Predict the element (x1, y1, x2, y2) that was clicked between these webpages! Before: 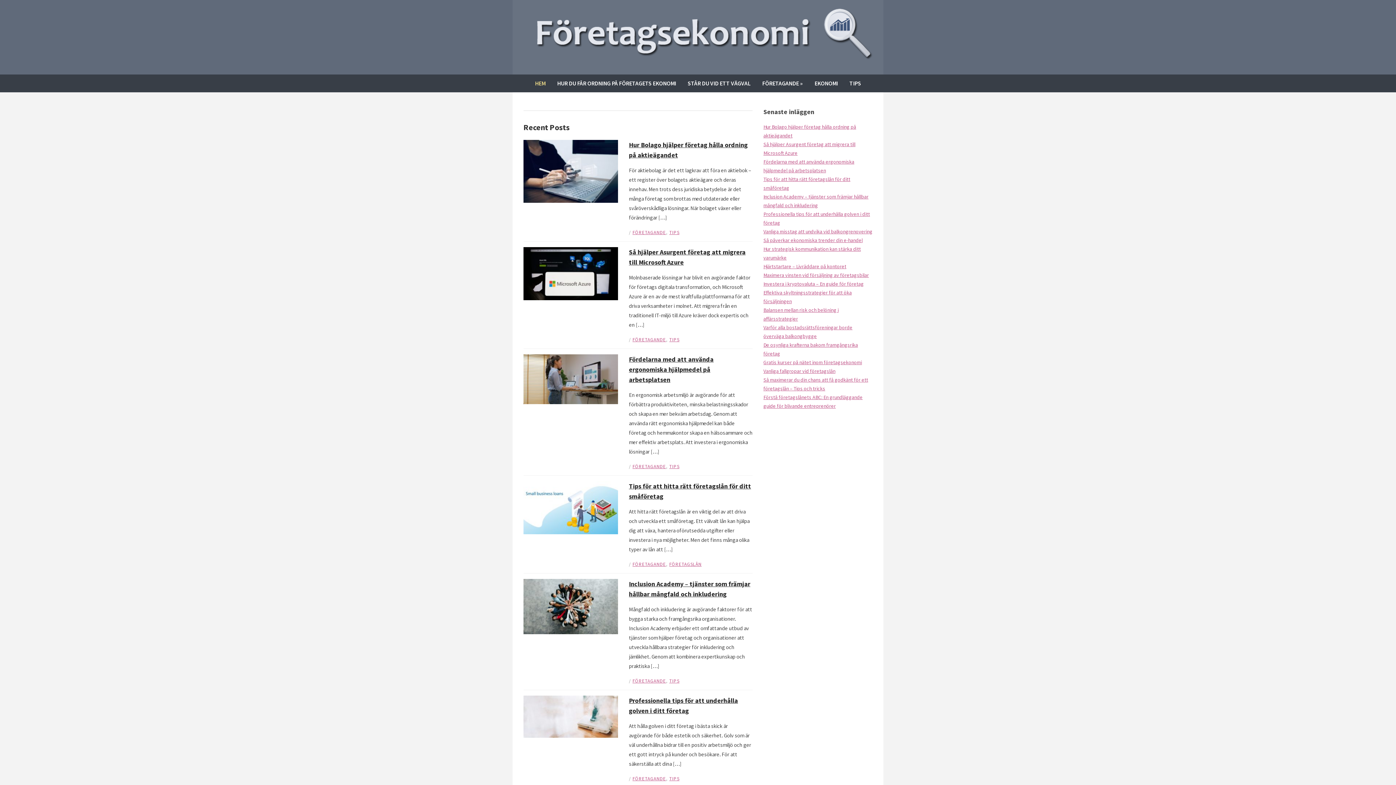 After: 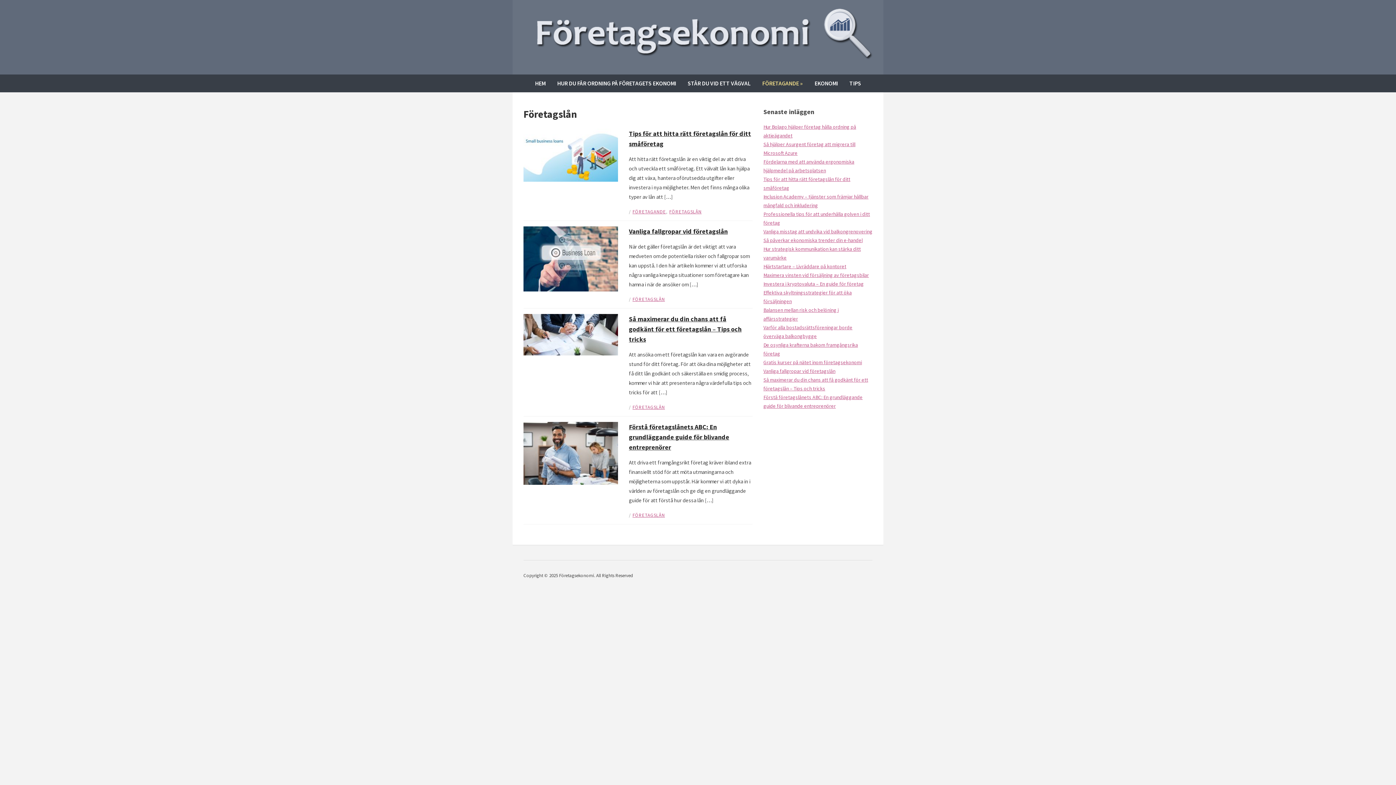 Action: label: FÖRETAGSLÅN bbox: (669, 561, 701, 567)